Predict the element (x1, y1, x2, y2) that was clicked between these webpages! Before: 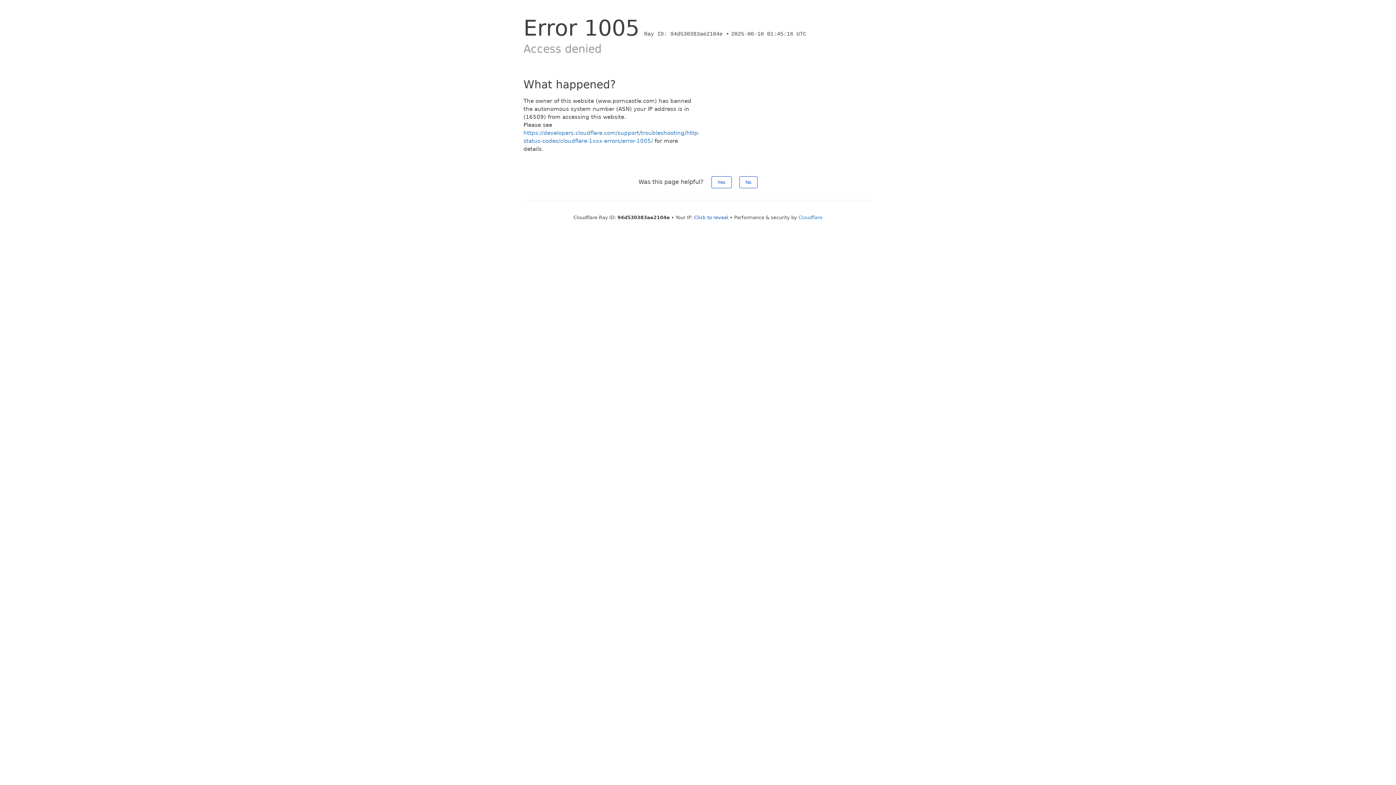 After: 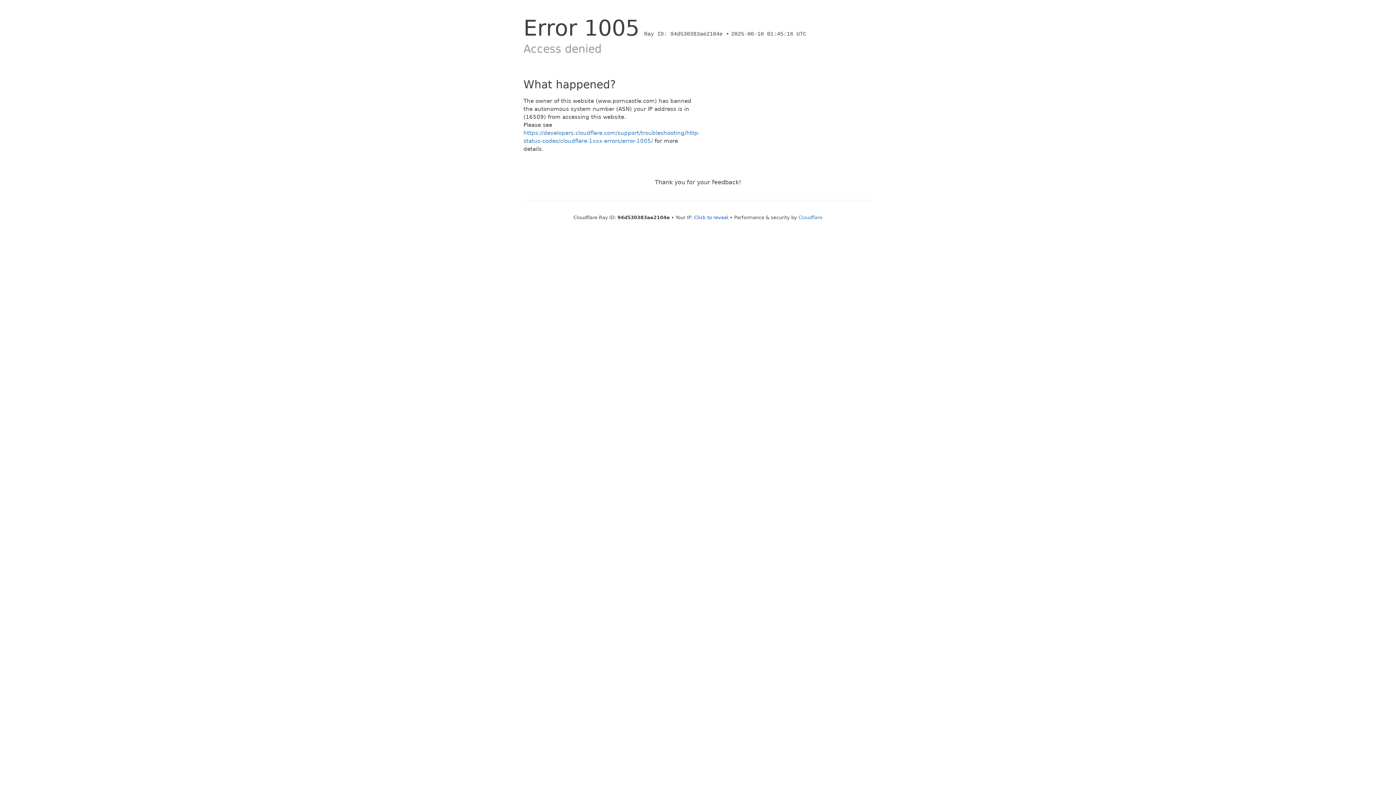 Action: label: No bbox: (739, 176, 757, 188)